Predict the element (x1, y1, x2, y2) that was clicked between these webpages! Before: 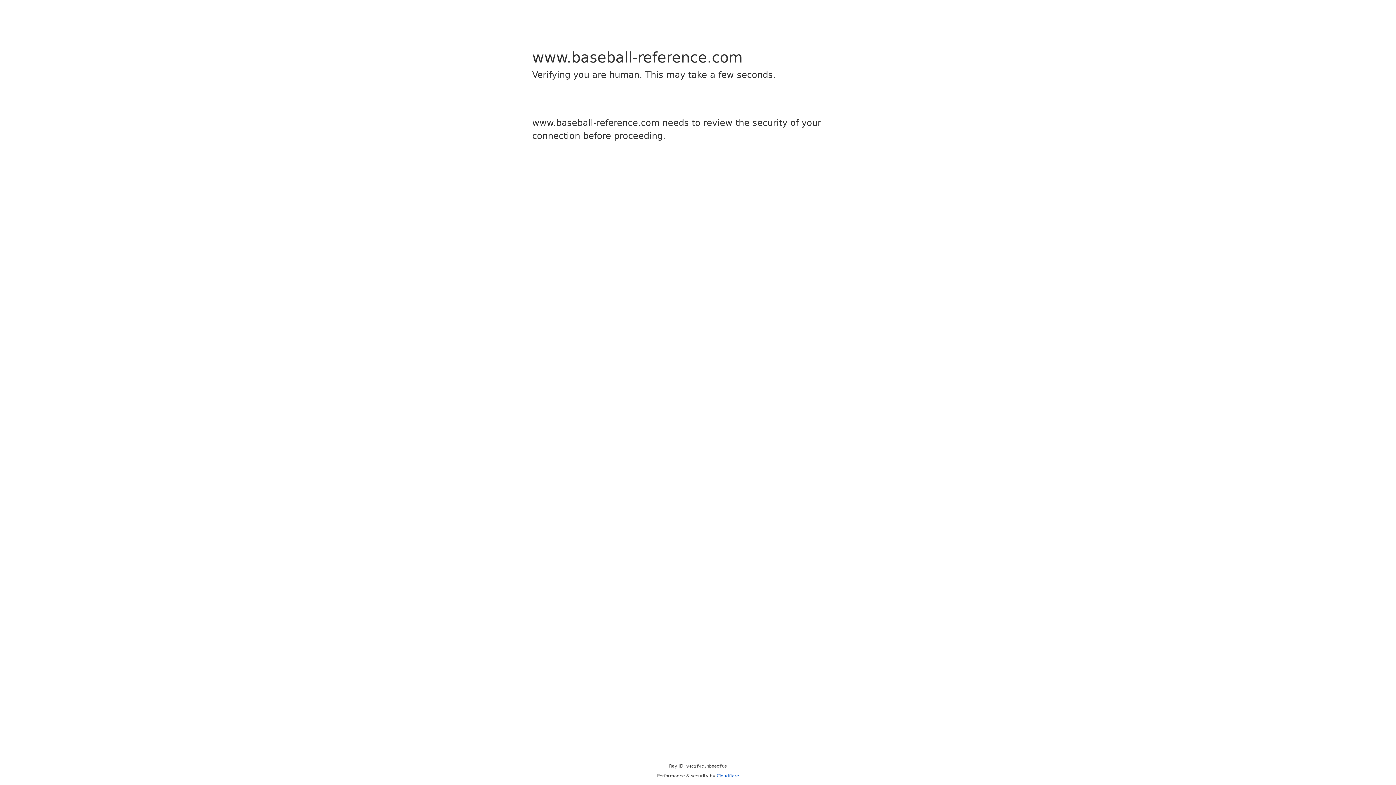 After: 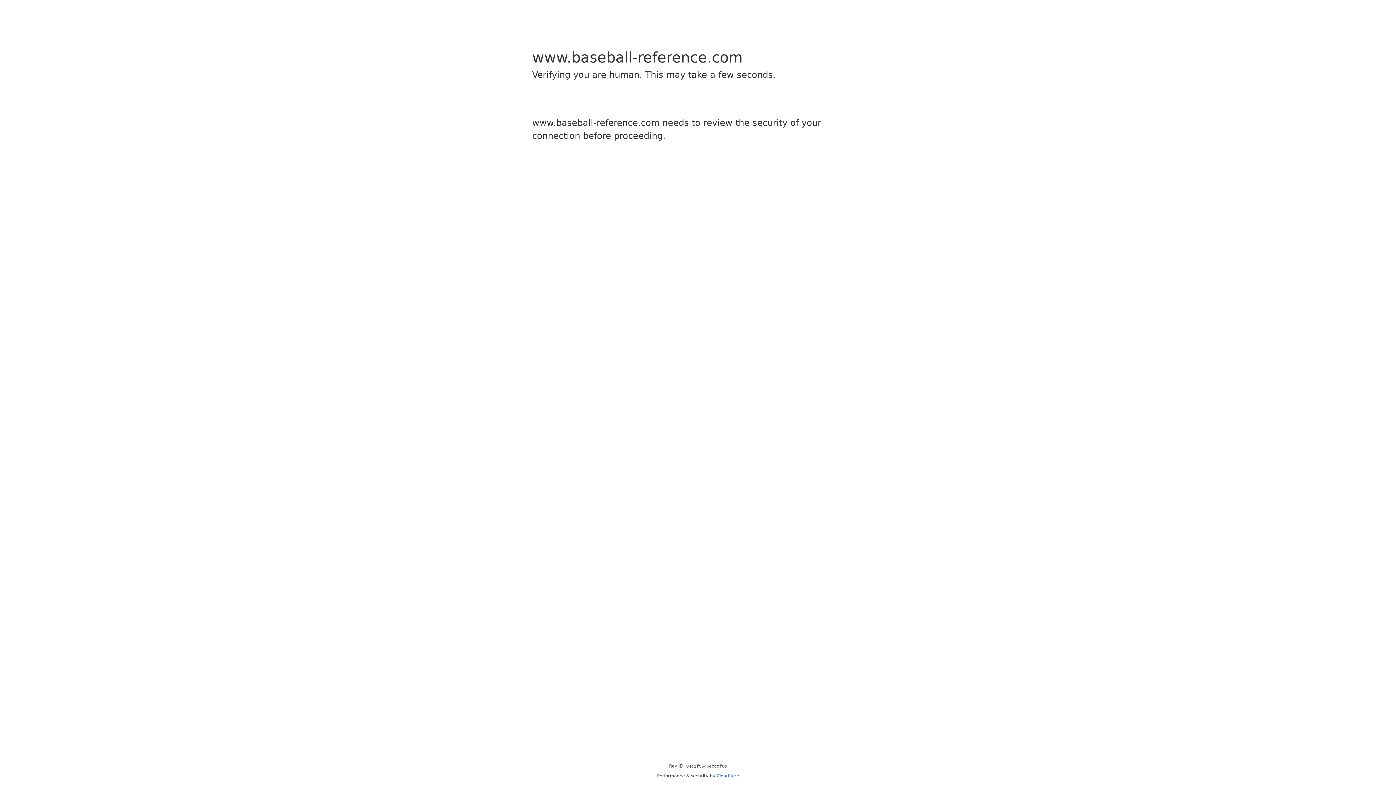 Action: bbox: (716, 773, 739, 778) label: Cloudflare